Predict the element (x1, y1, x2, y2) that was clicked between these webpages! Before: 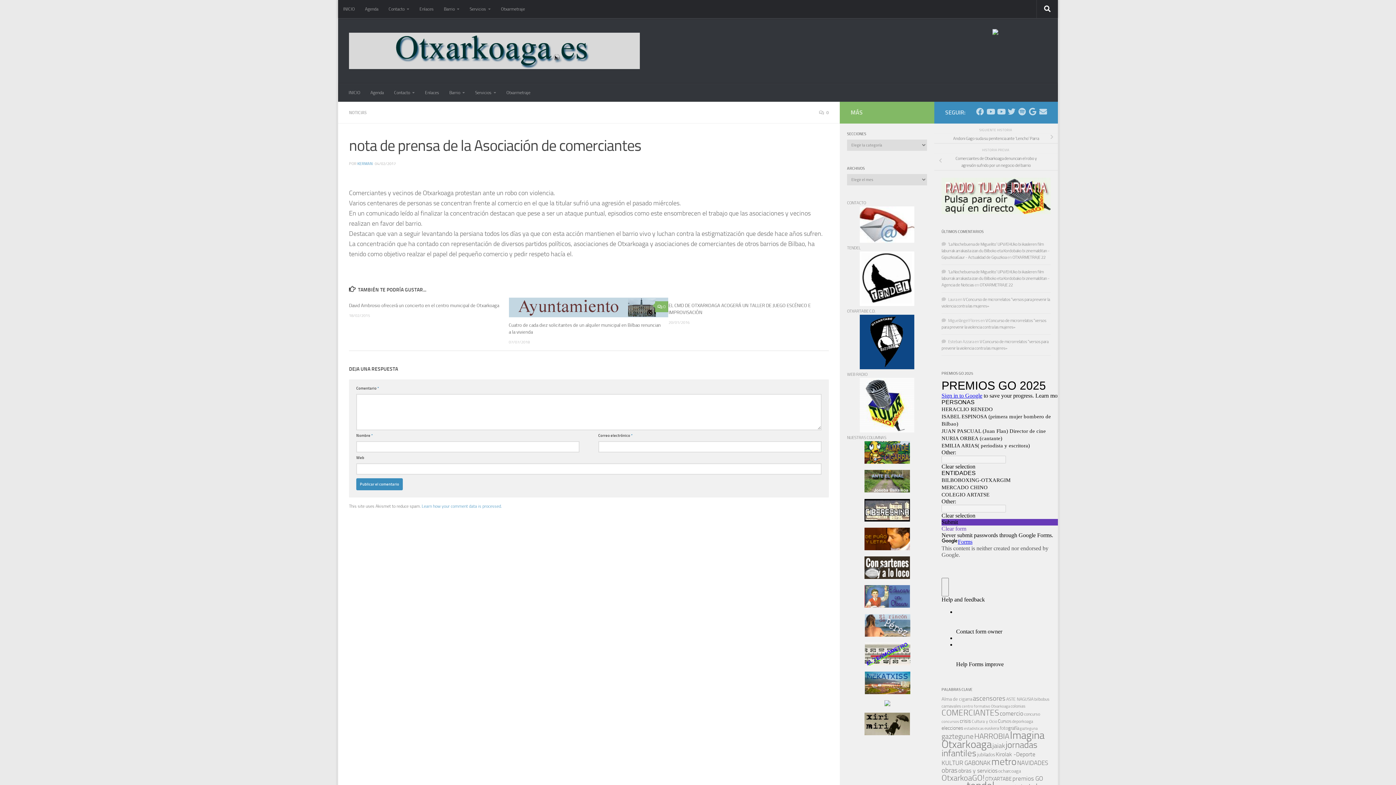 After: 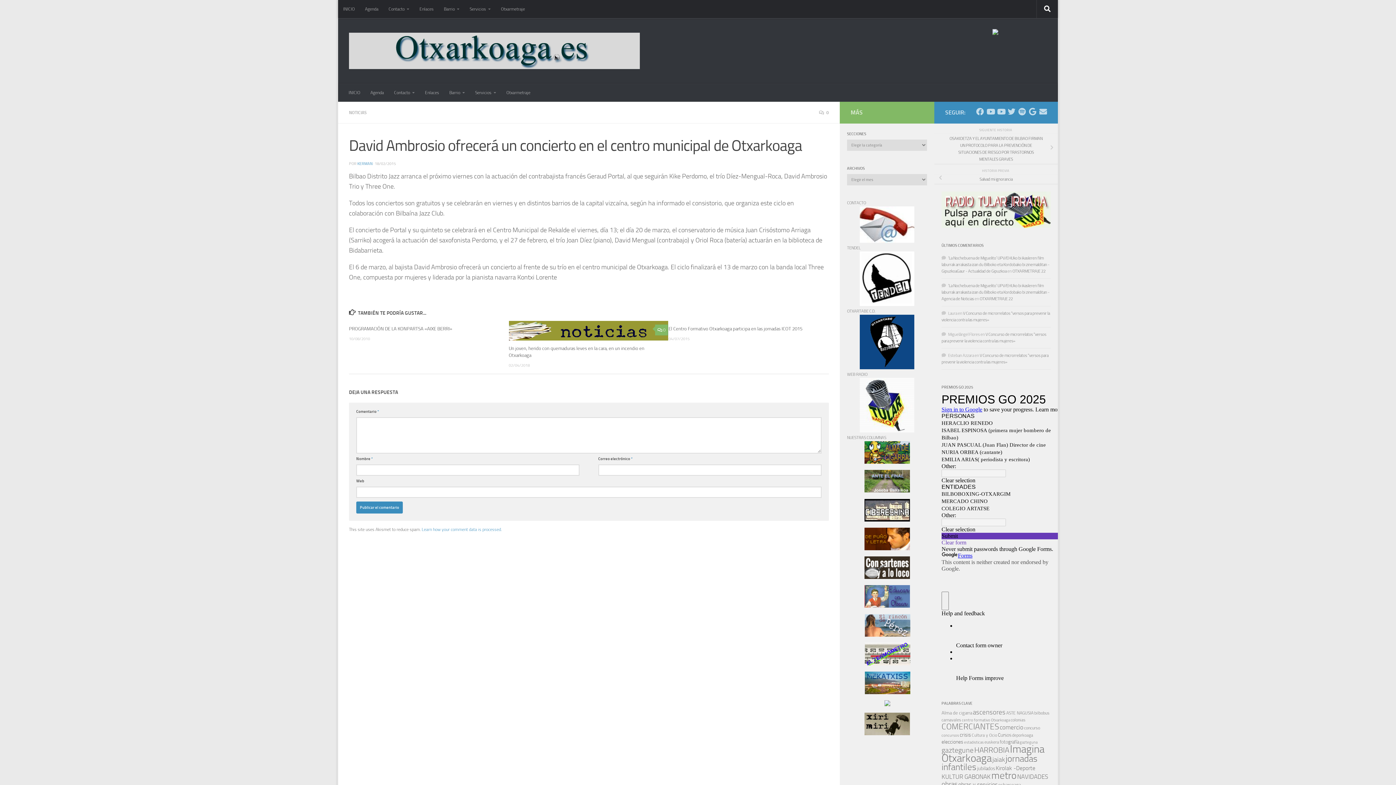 Action: bbox: (349, 302, 499, 308) label: David Ambrosio ofrecerá un concierto en el centro municipal de Otxarkoaga